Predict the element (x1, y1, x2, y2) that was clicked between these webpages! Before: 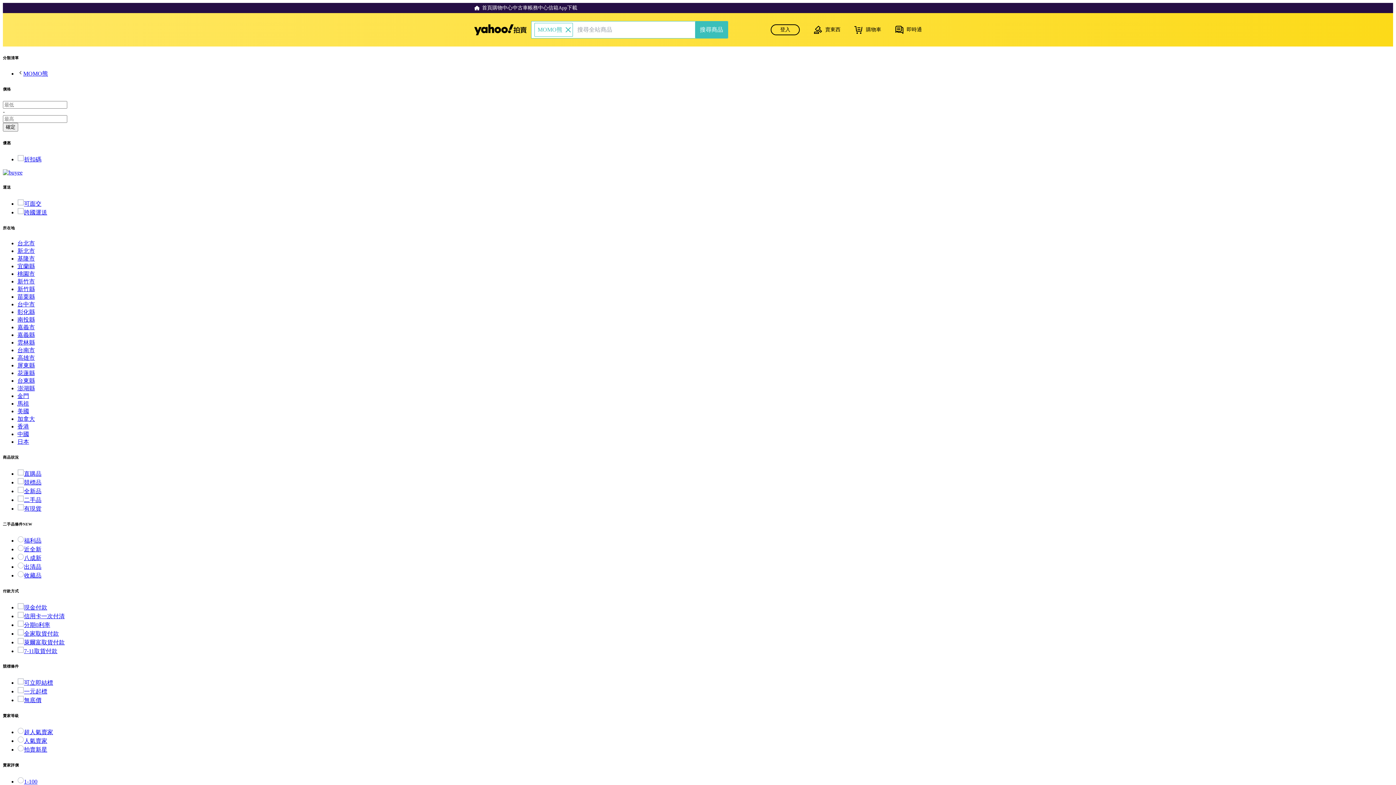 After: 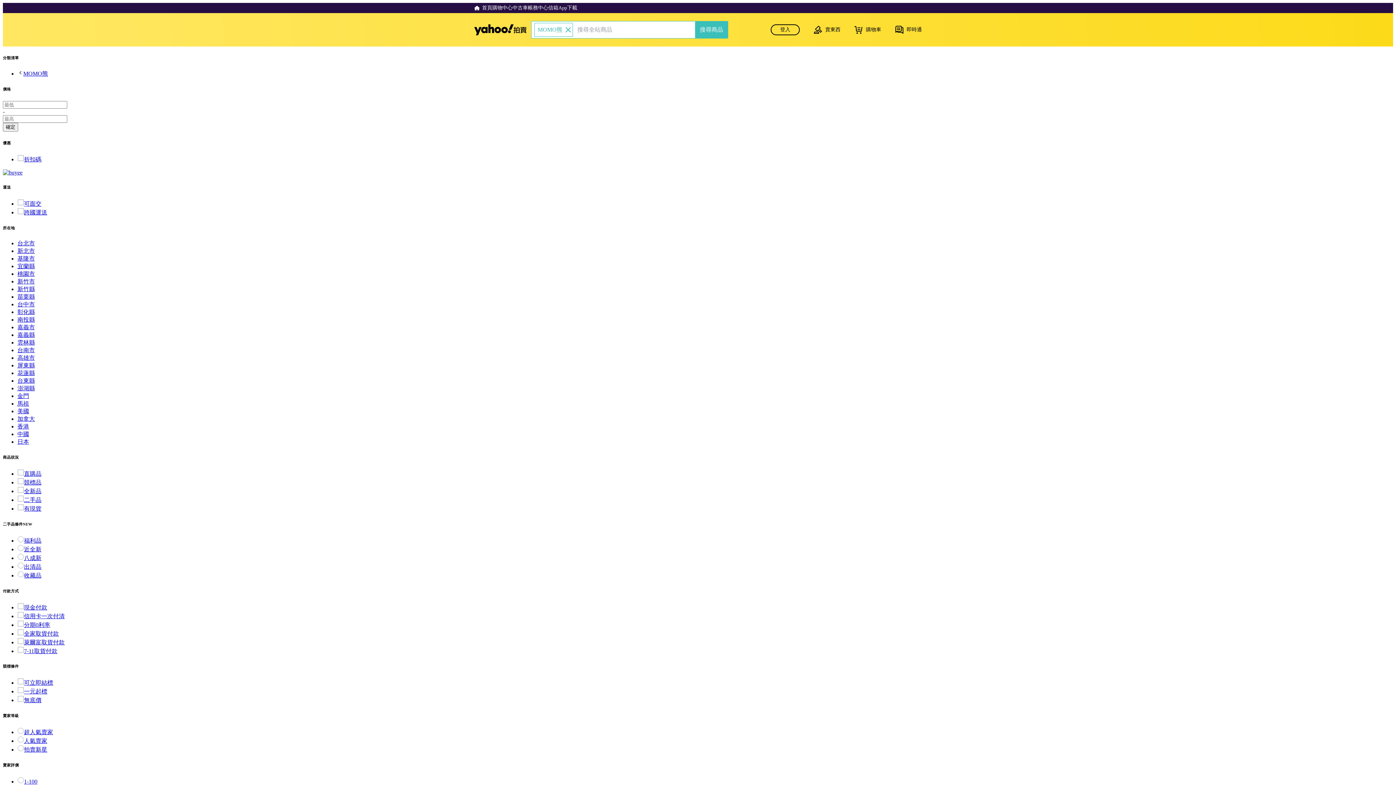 Action: bbox: (17, 370, 34, 376) label: 花蓮縣